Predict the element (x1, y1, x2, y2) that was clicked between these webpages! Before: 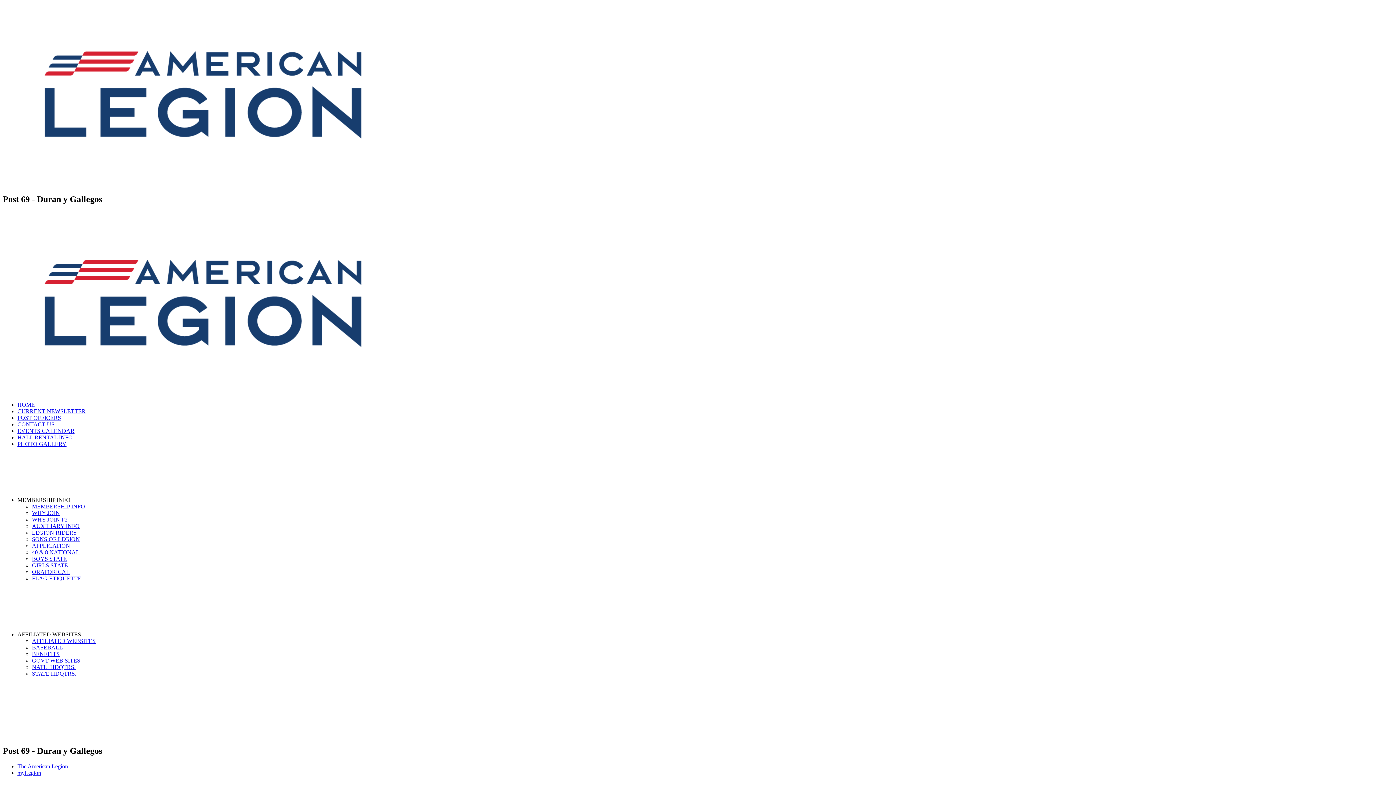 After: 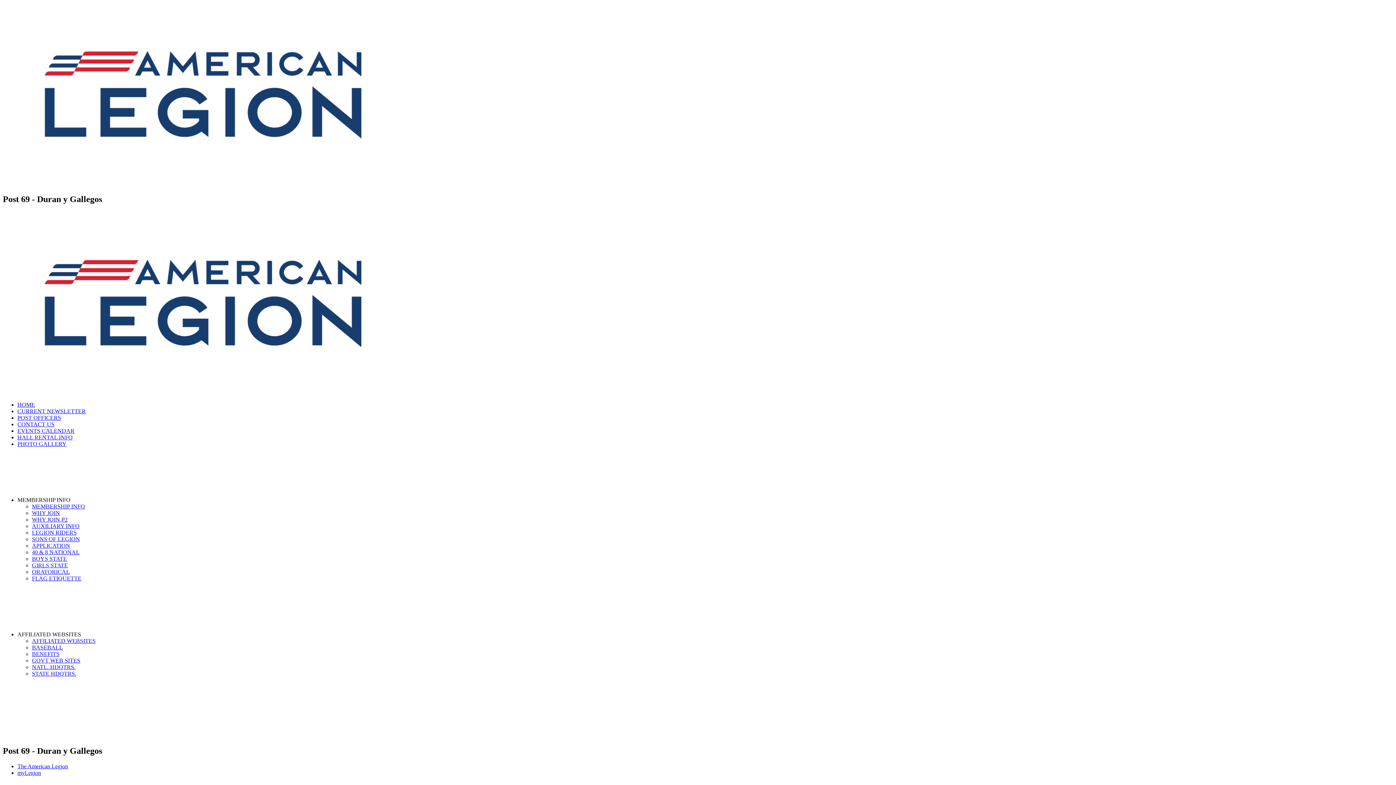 Action: bbox: (17, 427, 74, 434) label: EVENTS CALENDAR